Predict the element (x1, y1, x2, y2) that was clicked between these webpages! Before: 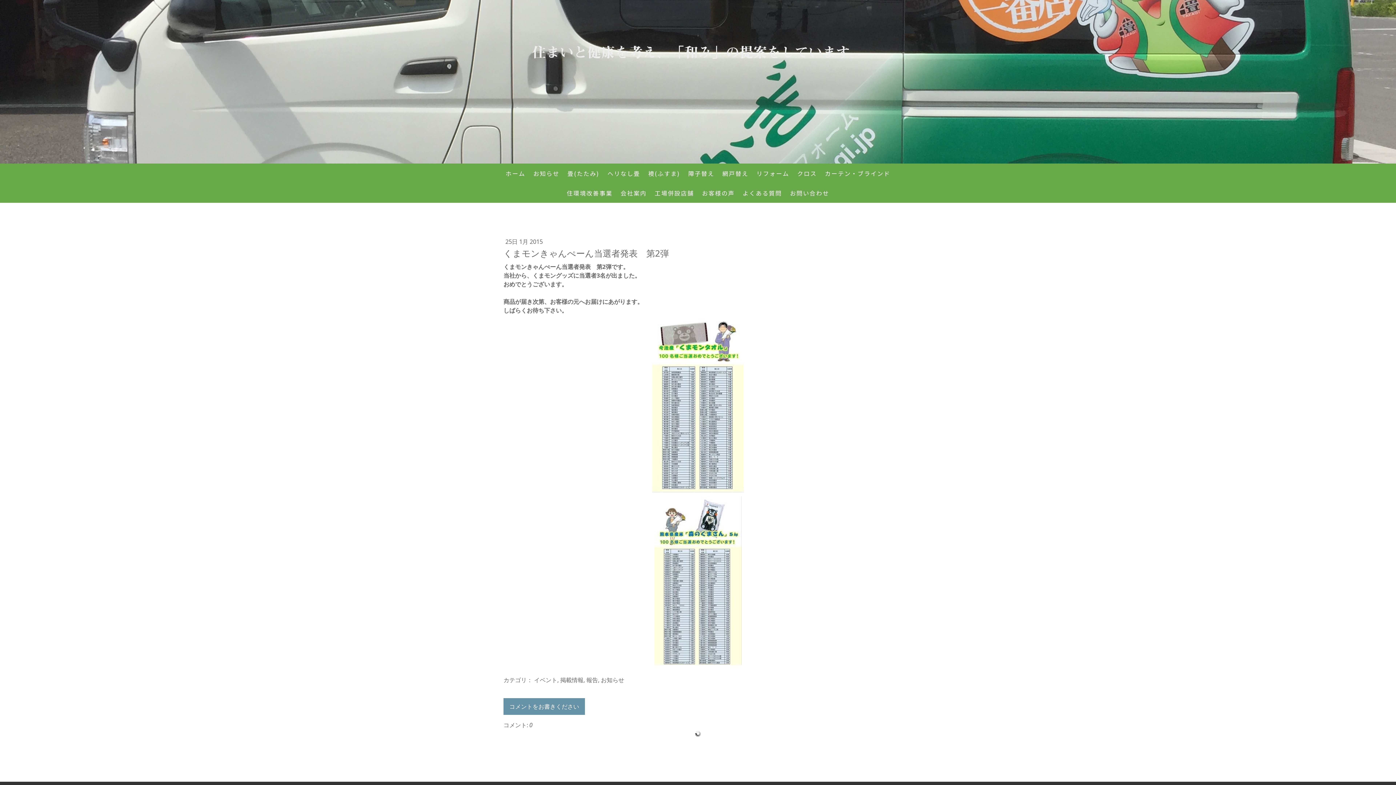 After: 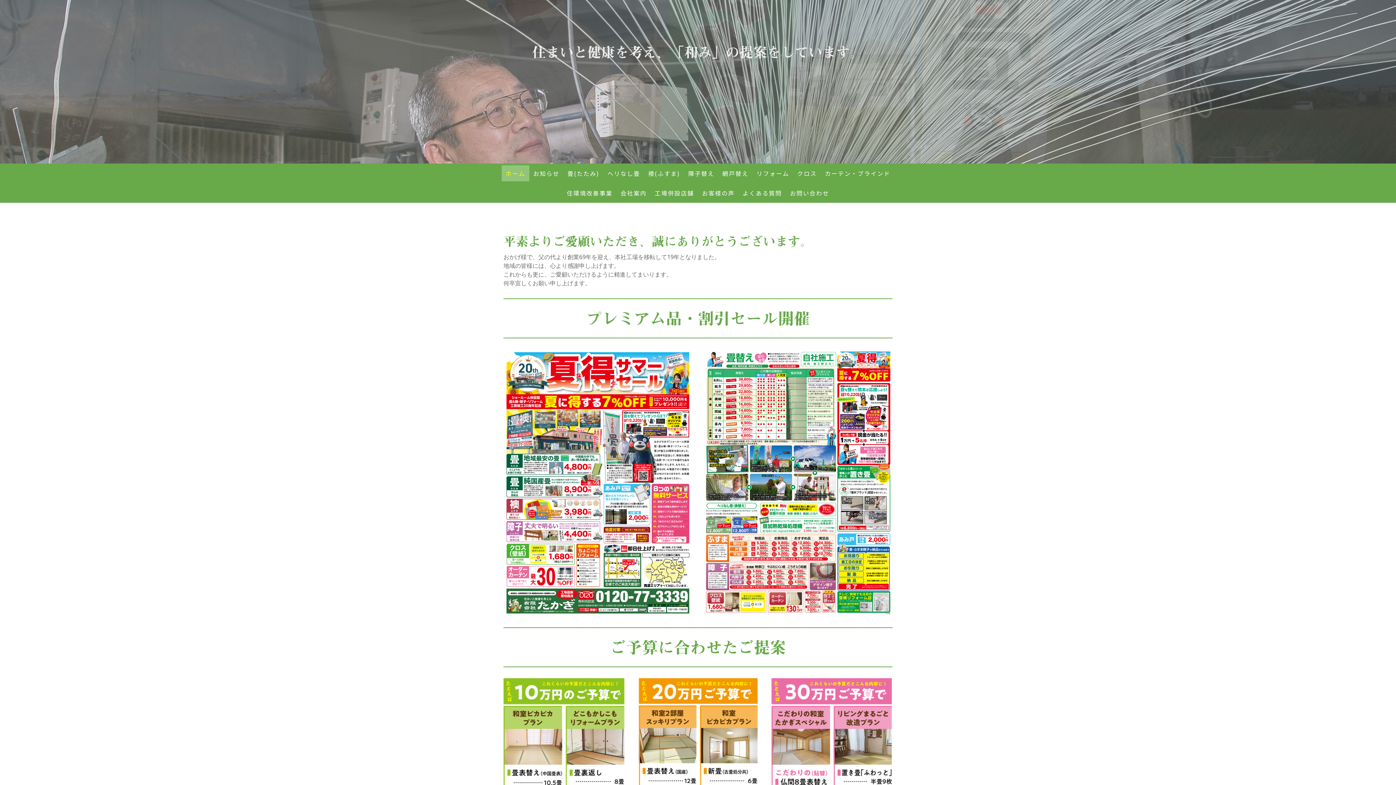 Action: label: 住まいと健康を考え、「和み」の提案をしています。 bbox: (507, 45, 889, 59)